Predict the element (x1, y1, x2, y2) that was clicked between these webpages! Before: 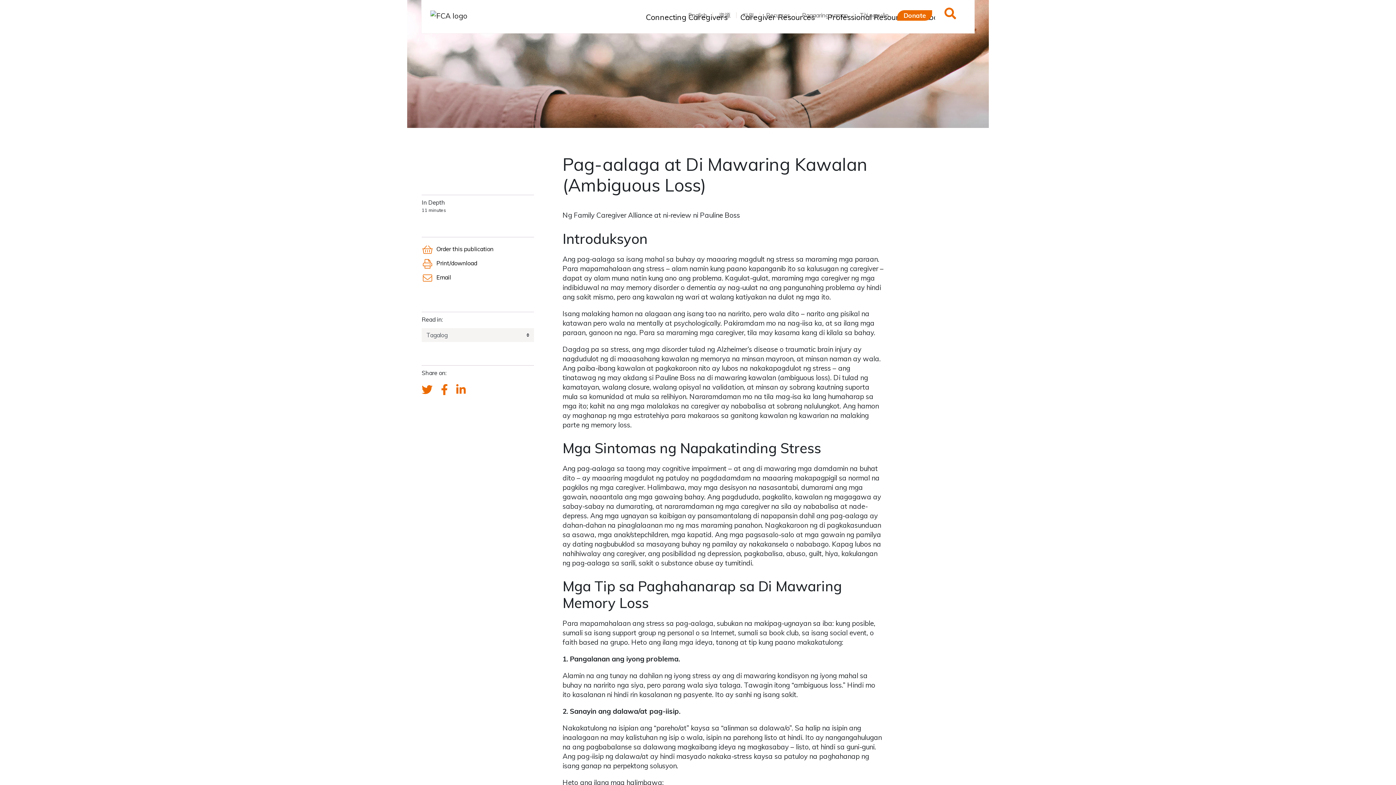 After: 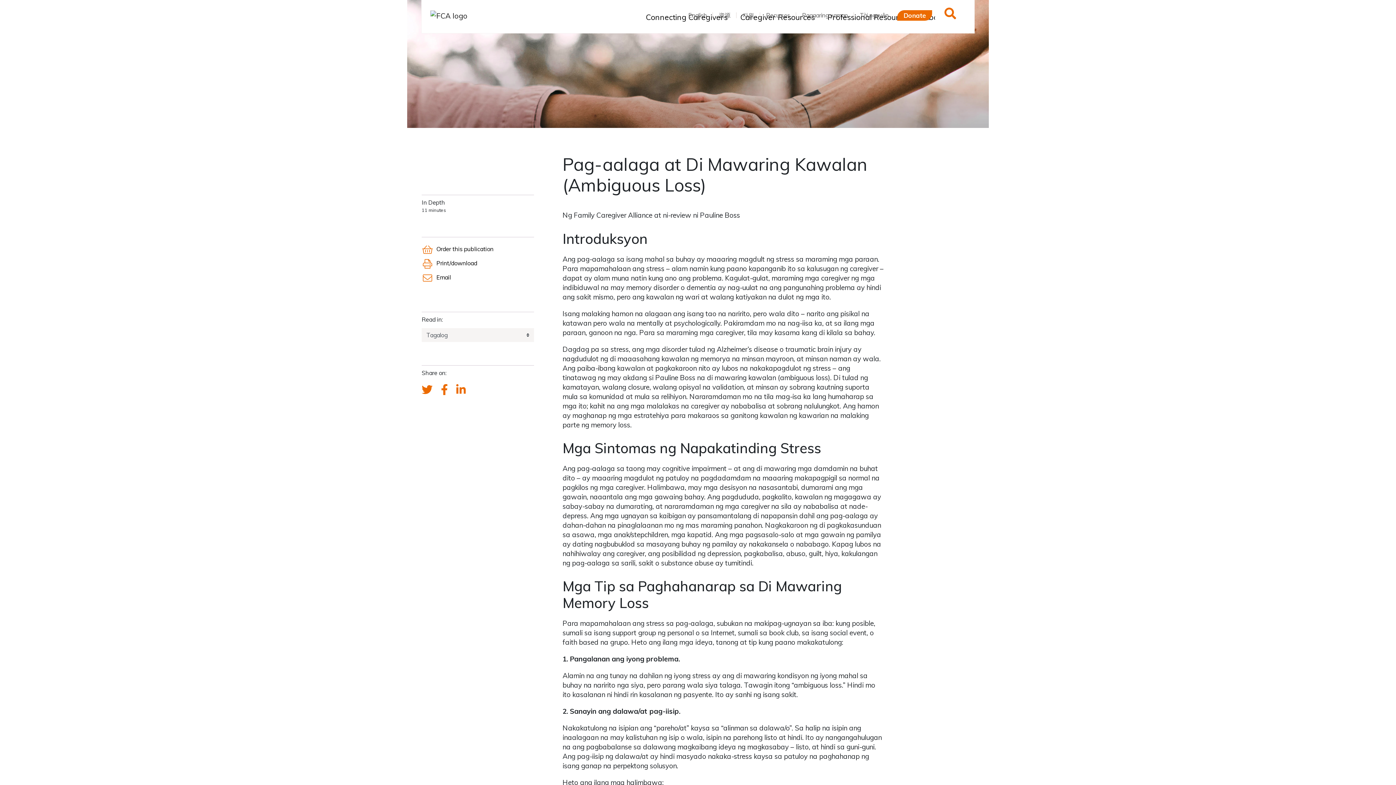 Action: bbox: (421, 273, 451, 281) label: Email